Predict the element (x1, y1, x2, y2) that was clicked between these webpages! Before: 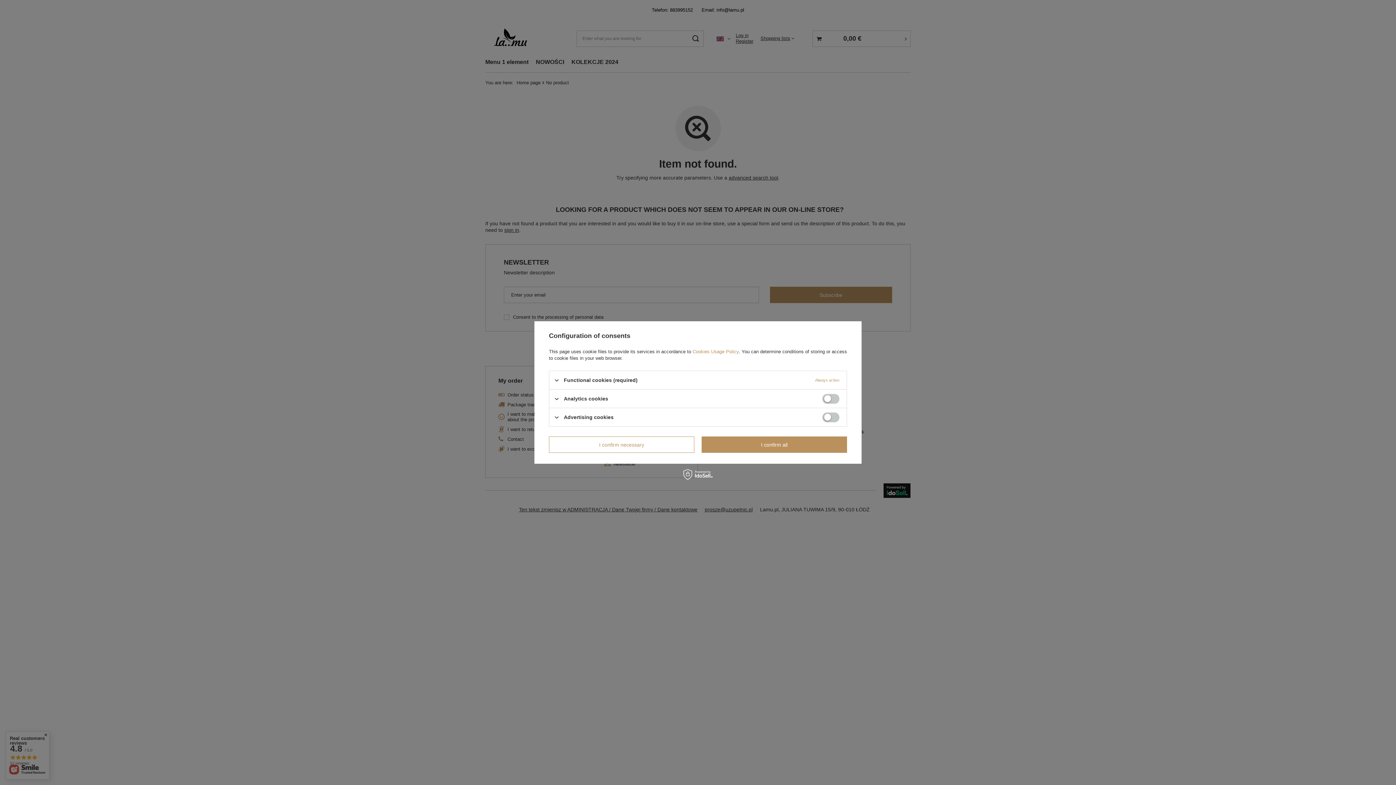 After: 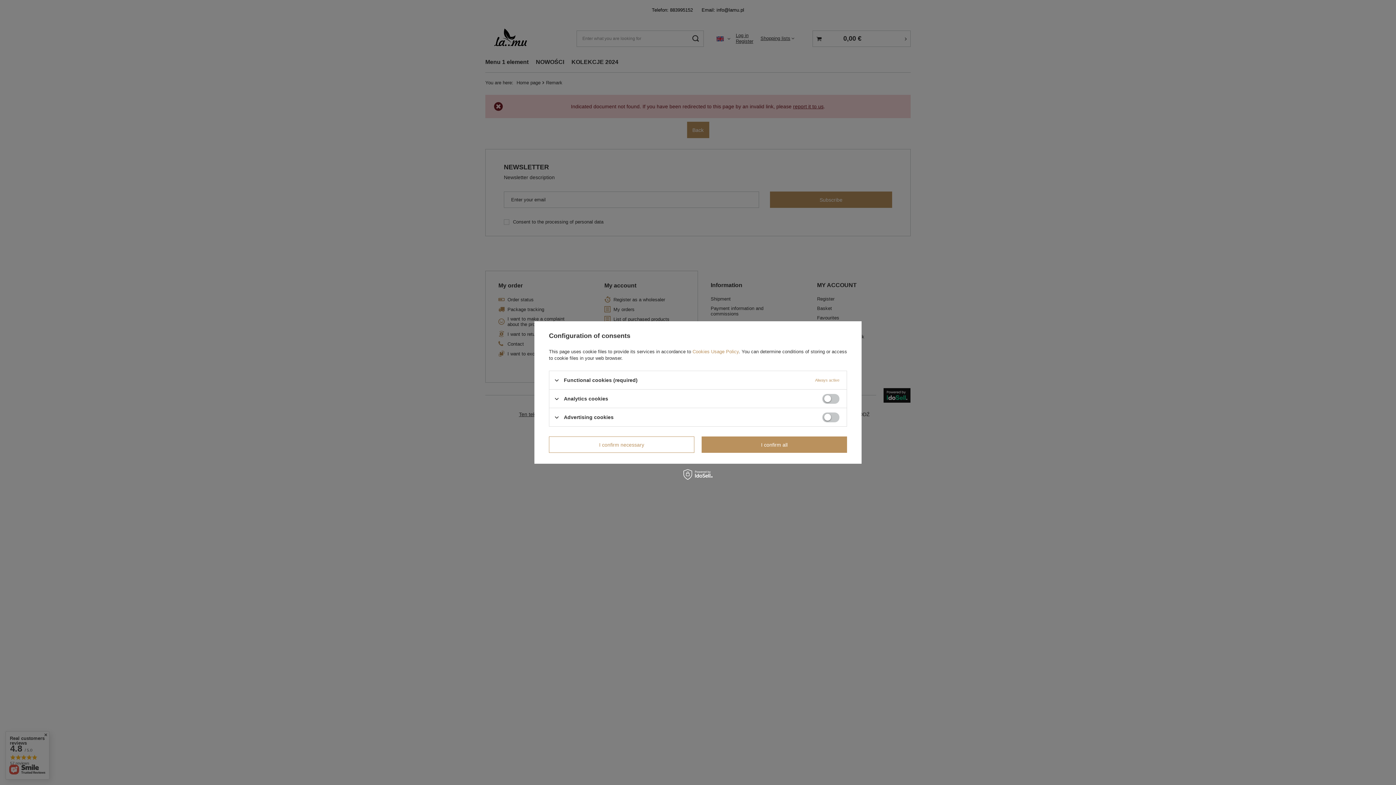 Action: bbox: (692, 349, 738, 354) label: Cookies Usage Policy